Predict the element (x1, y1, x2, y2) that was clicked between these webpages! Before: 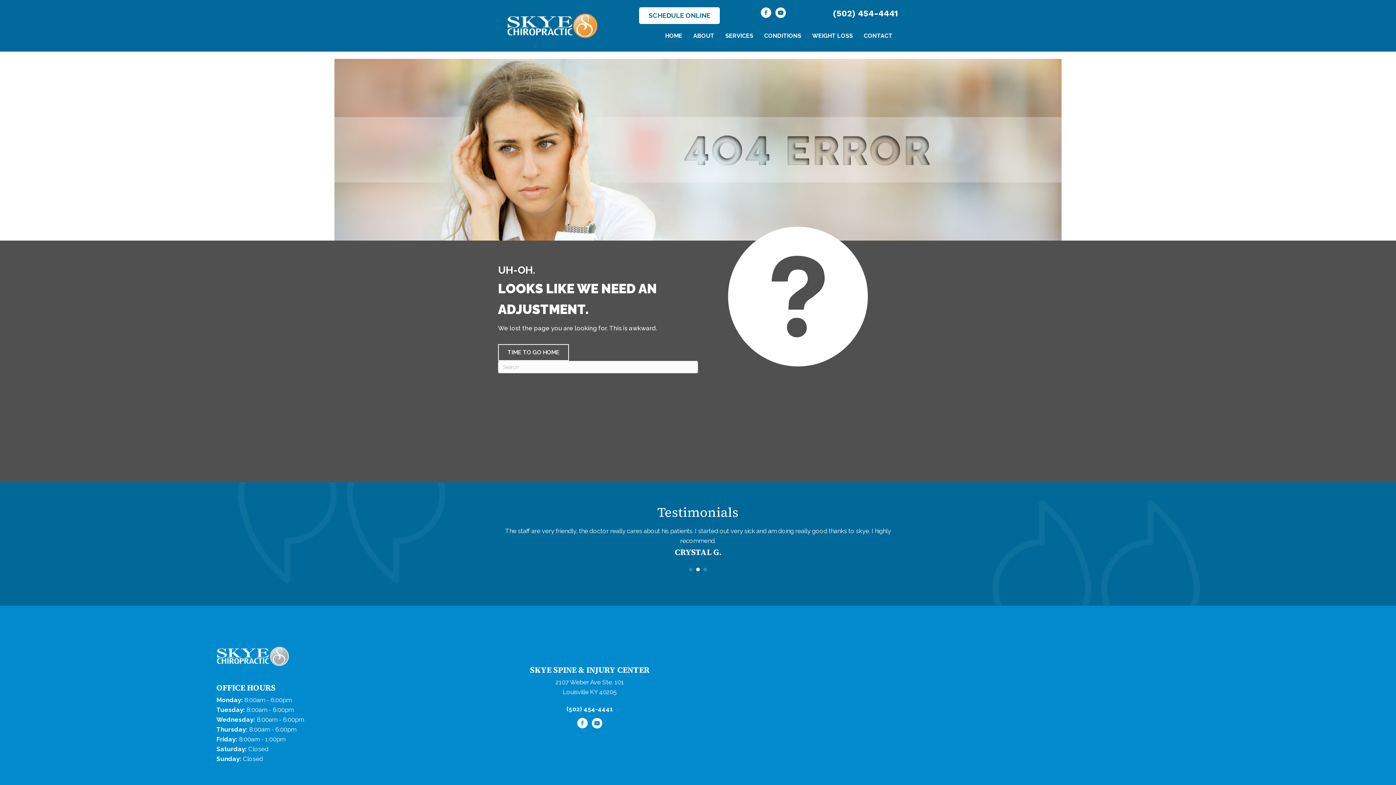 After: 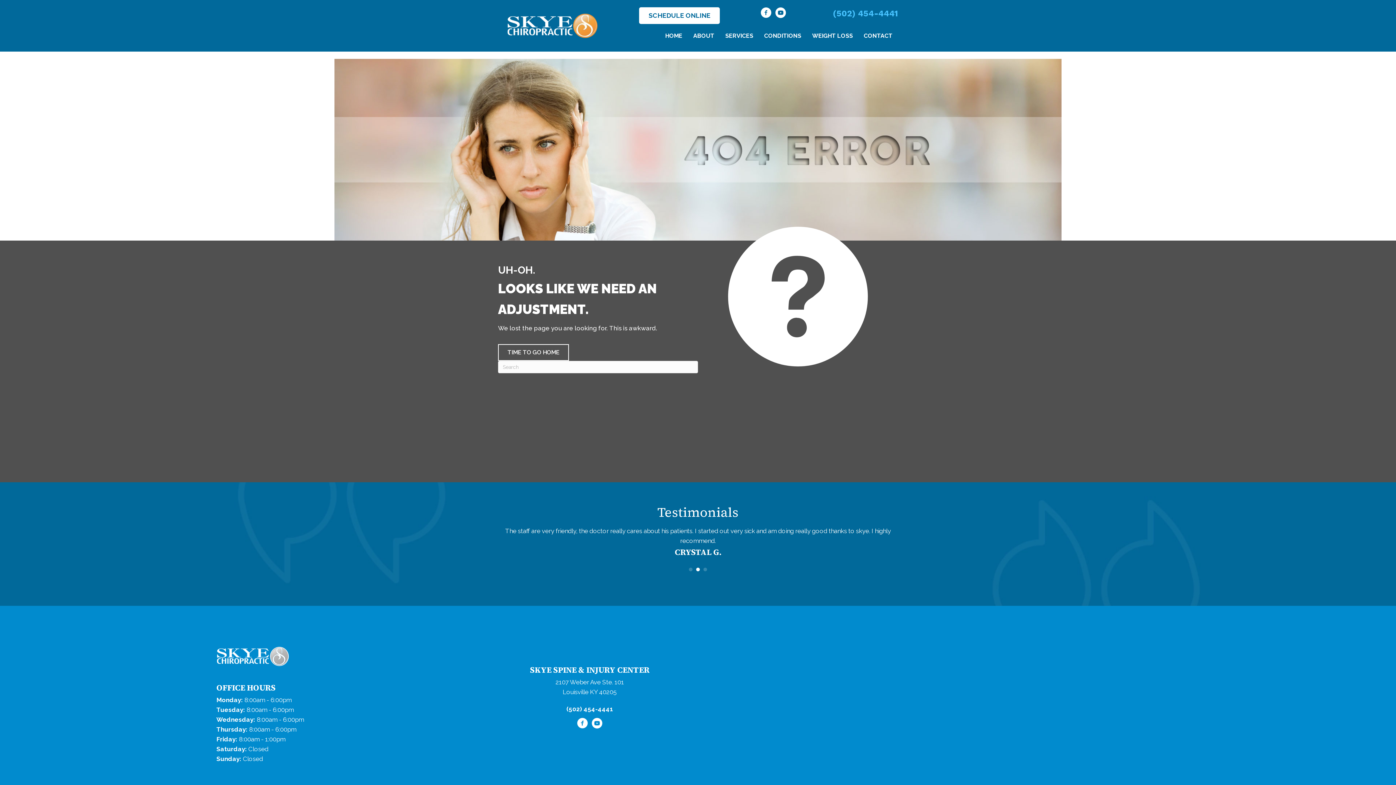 Action: bbox: (833, 8, 898, 18) label: (502) 454-4441